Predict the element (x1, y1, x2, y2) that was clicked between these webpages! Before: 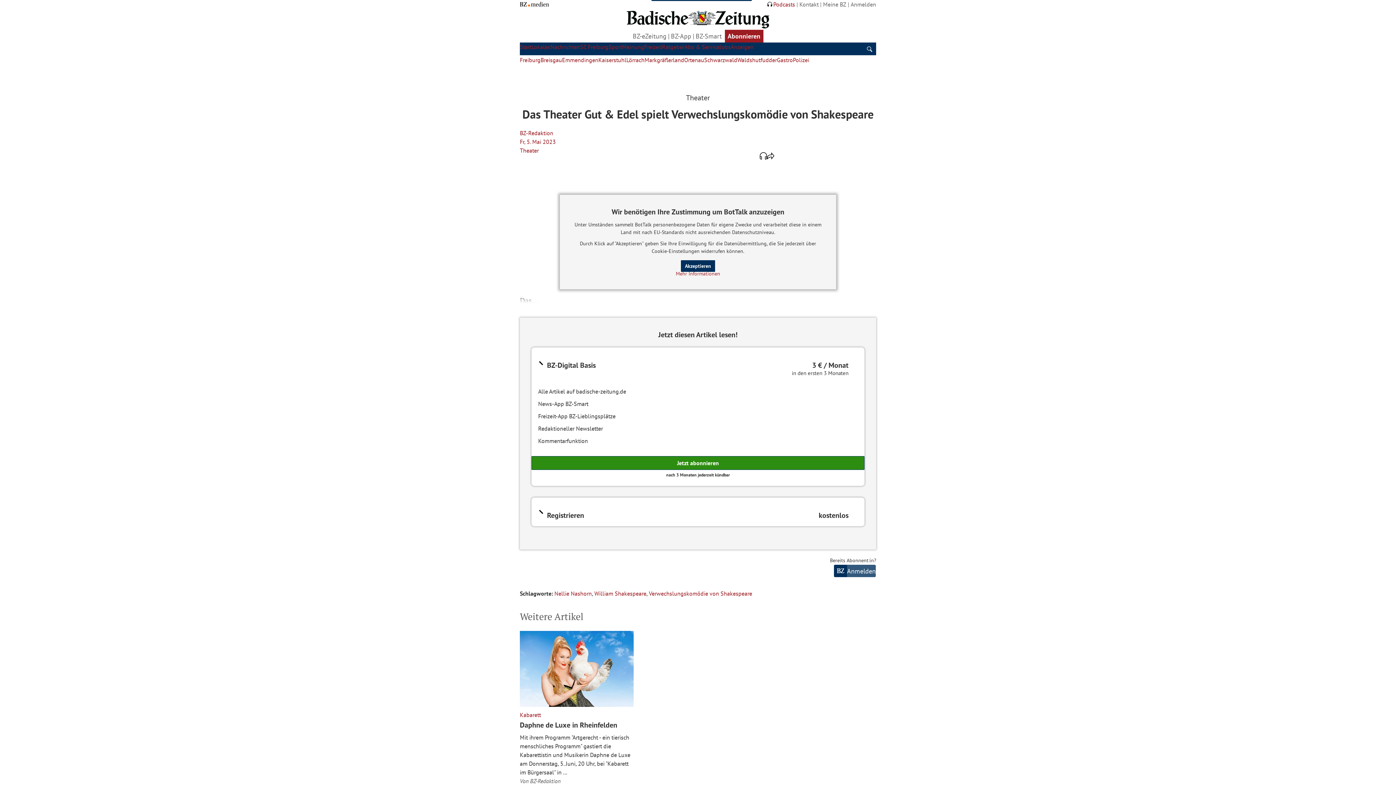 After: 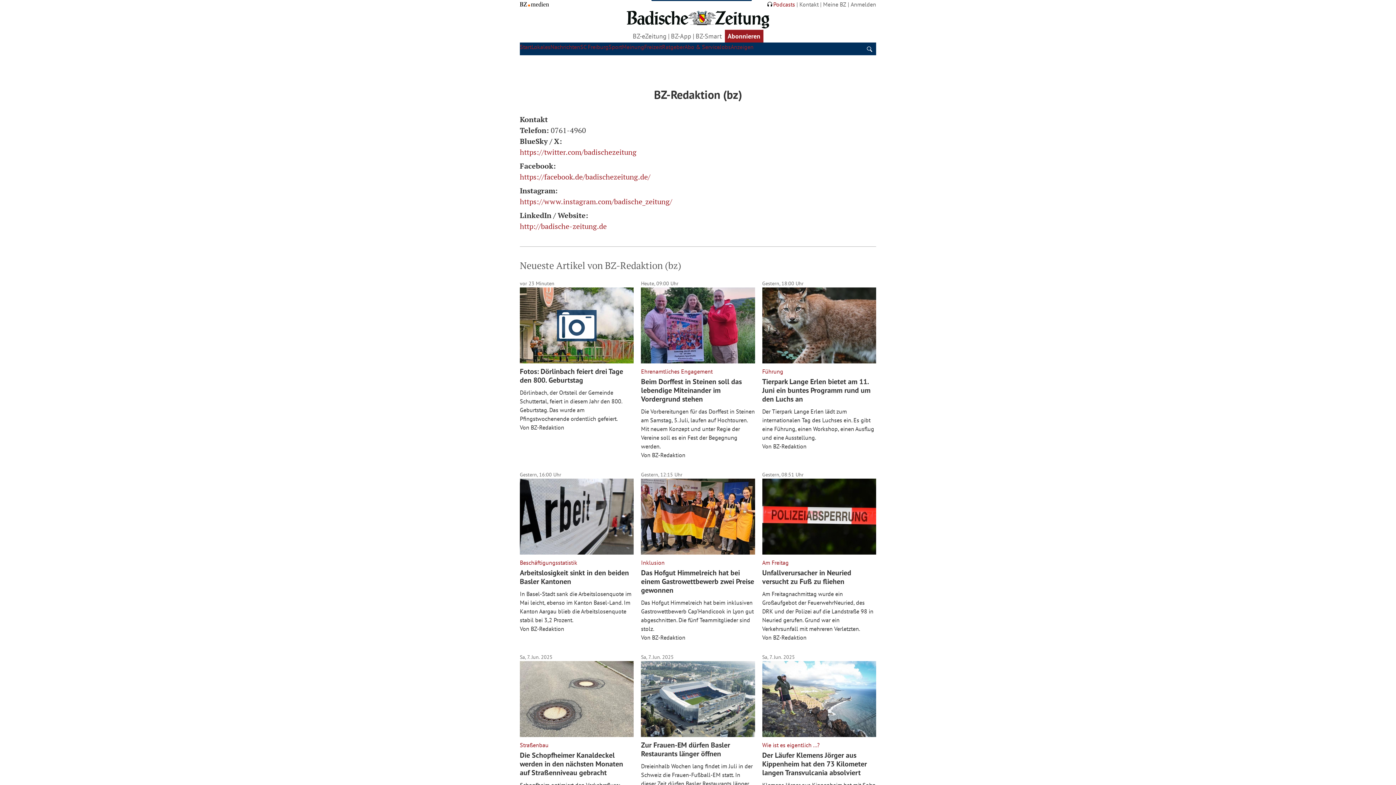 Action: bbox: (520, 129, 553, 136) label: BZ-Redaktion